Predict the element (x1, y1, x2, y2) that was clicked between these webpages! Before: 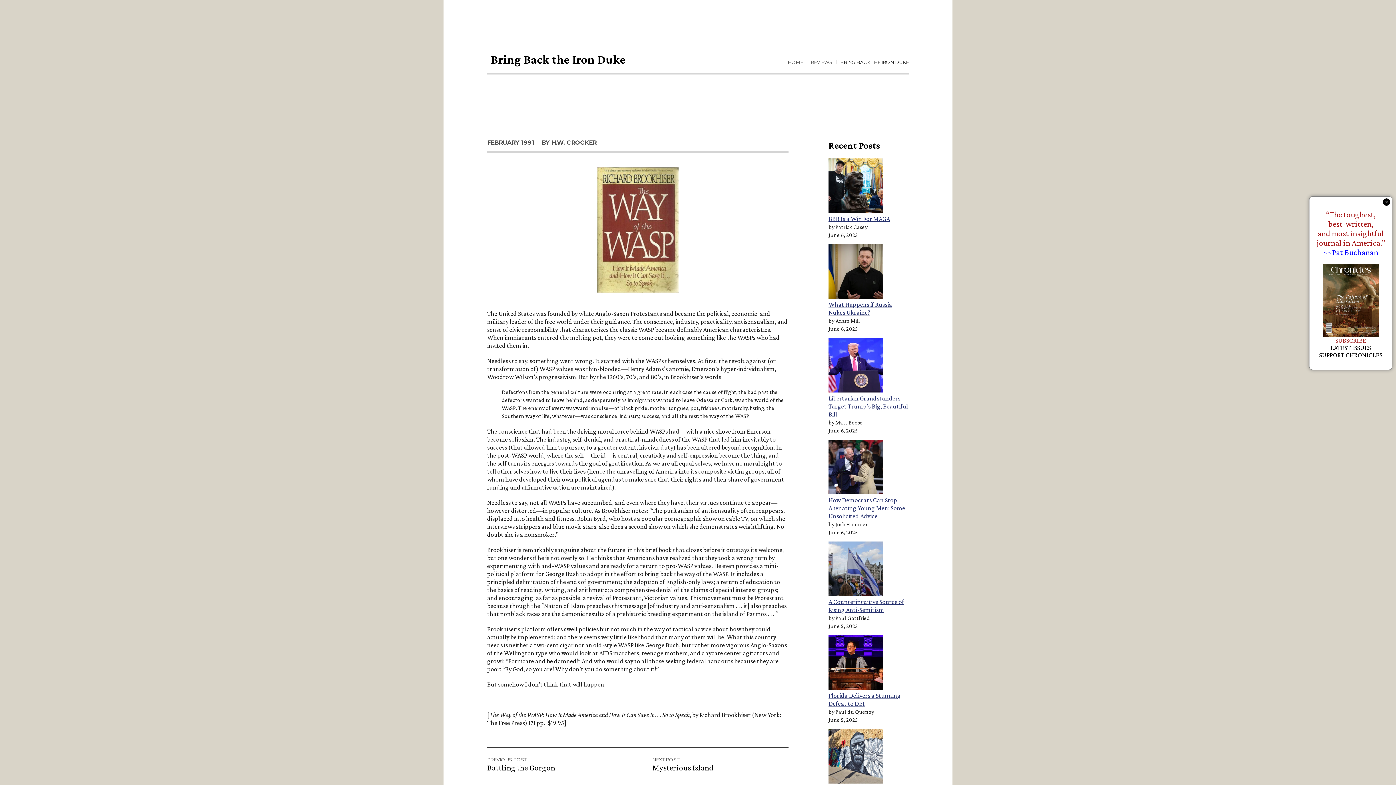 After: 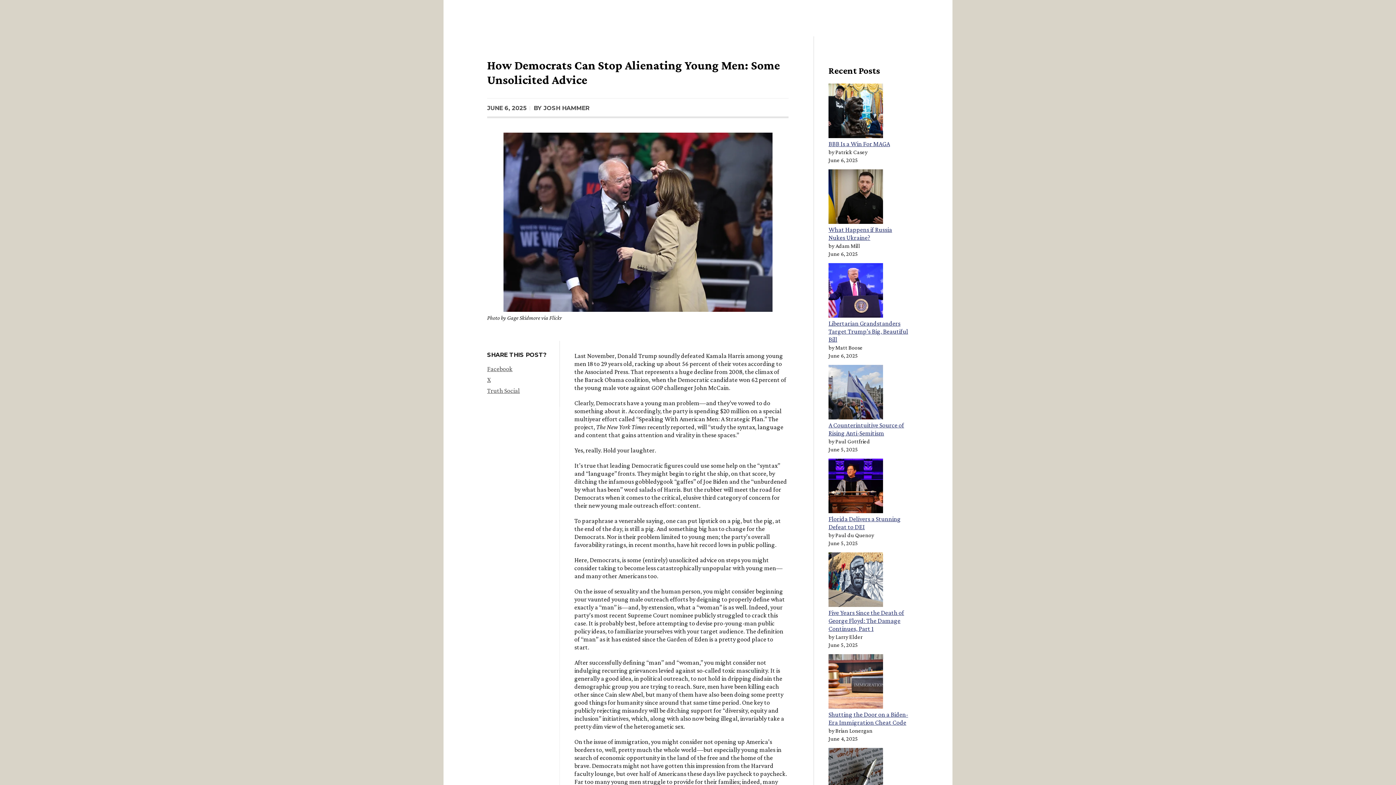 Action: label: How Democrats Can Stop Alienating Young Men: Some Unsolicited Advice bbox: (828, 496, 905, 520)